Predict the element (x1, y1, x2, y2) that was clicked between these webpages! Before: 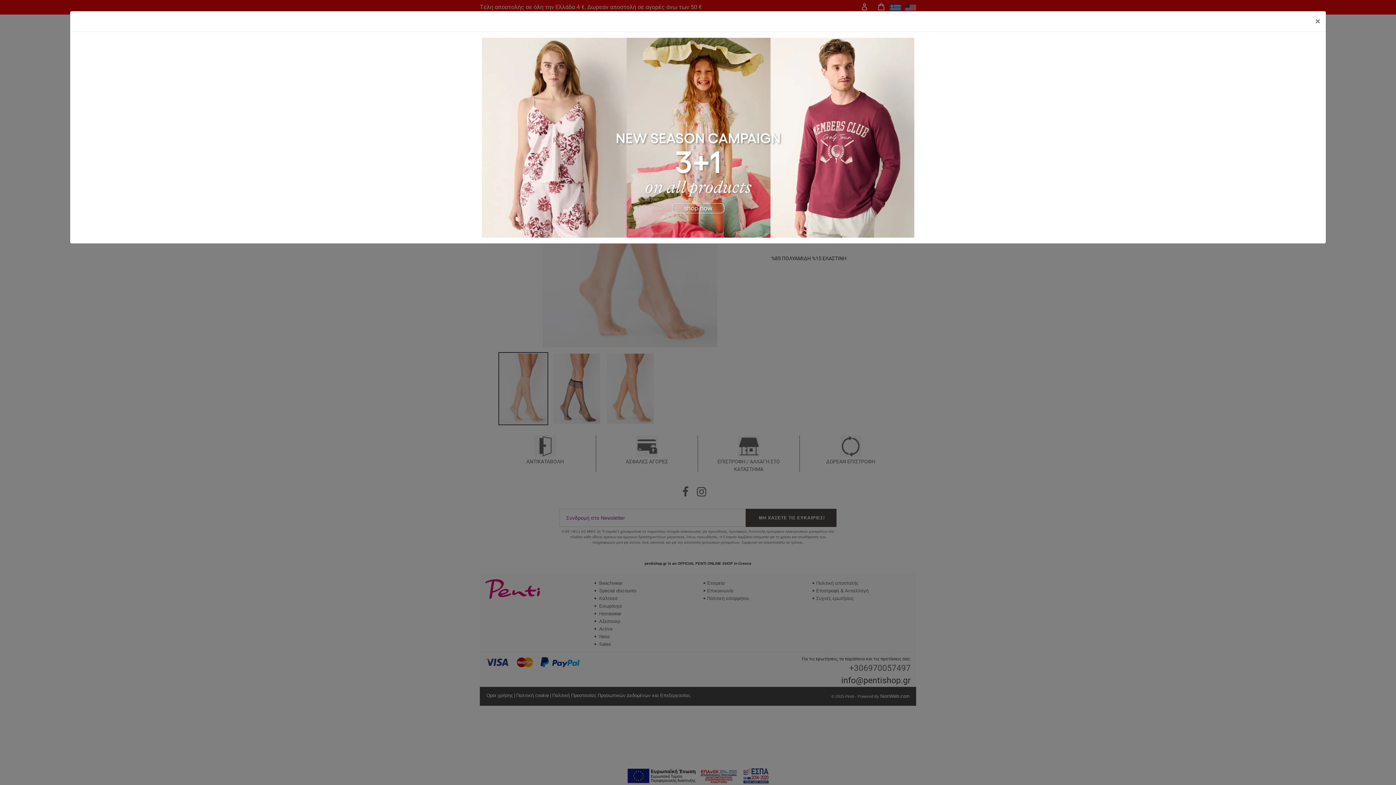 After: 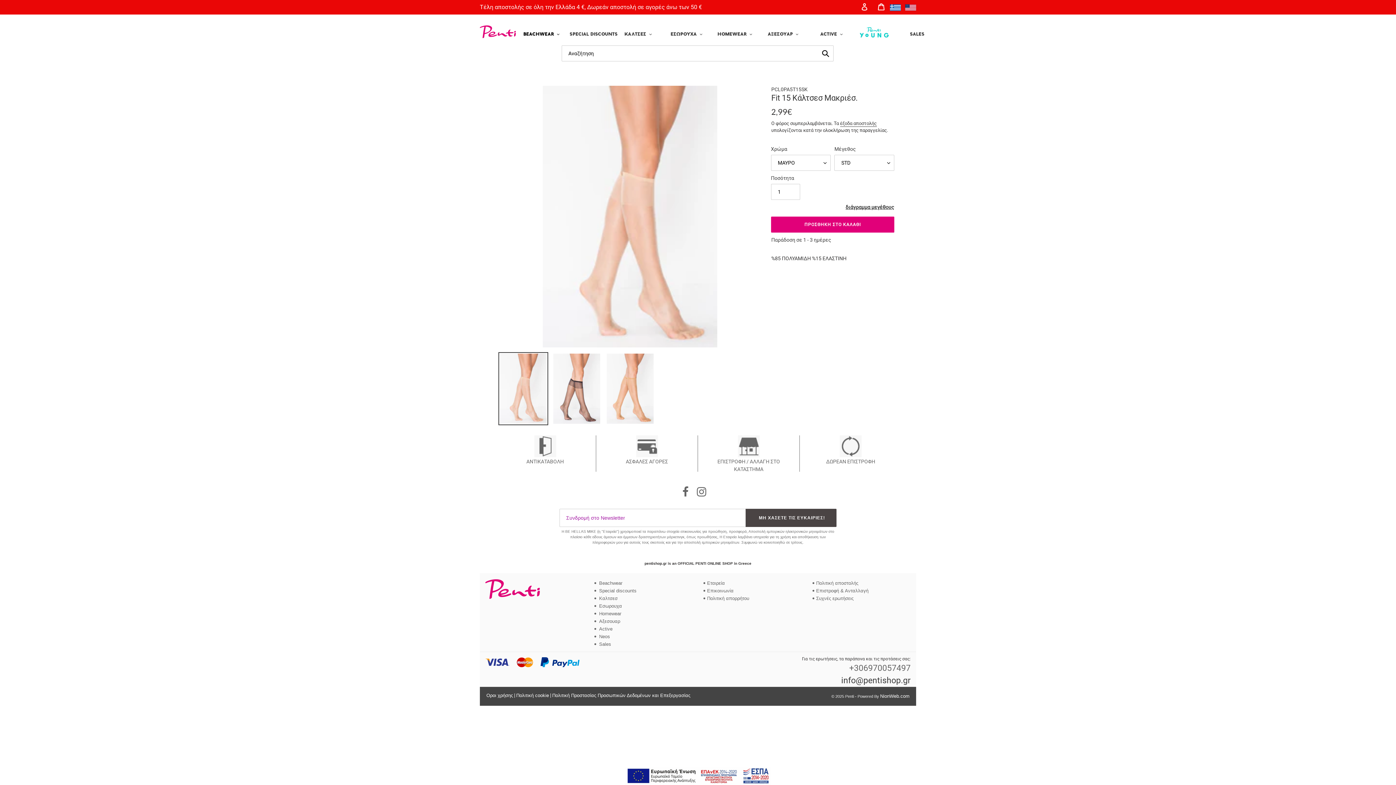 Action: bbox: (1309, 11, 1326, 31) label: Close